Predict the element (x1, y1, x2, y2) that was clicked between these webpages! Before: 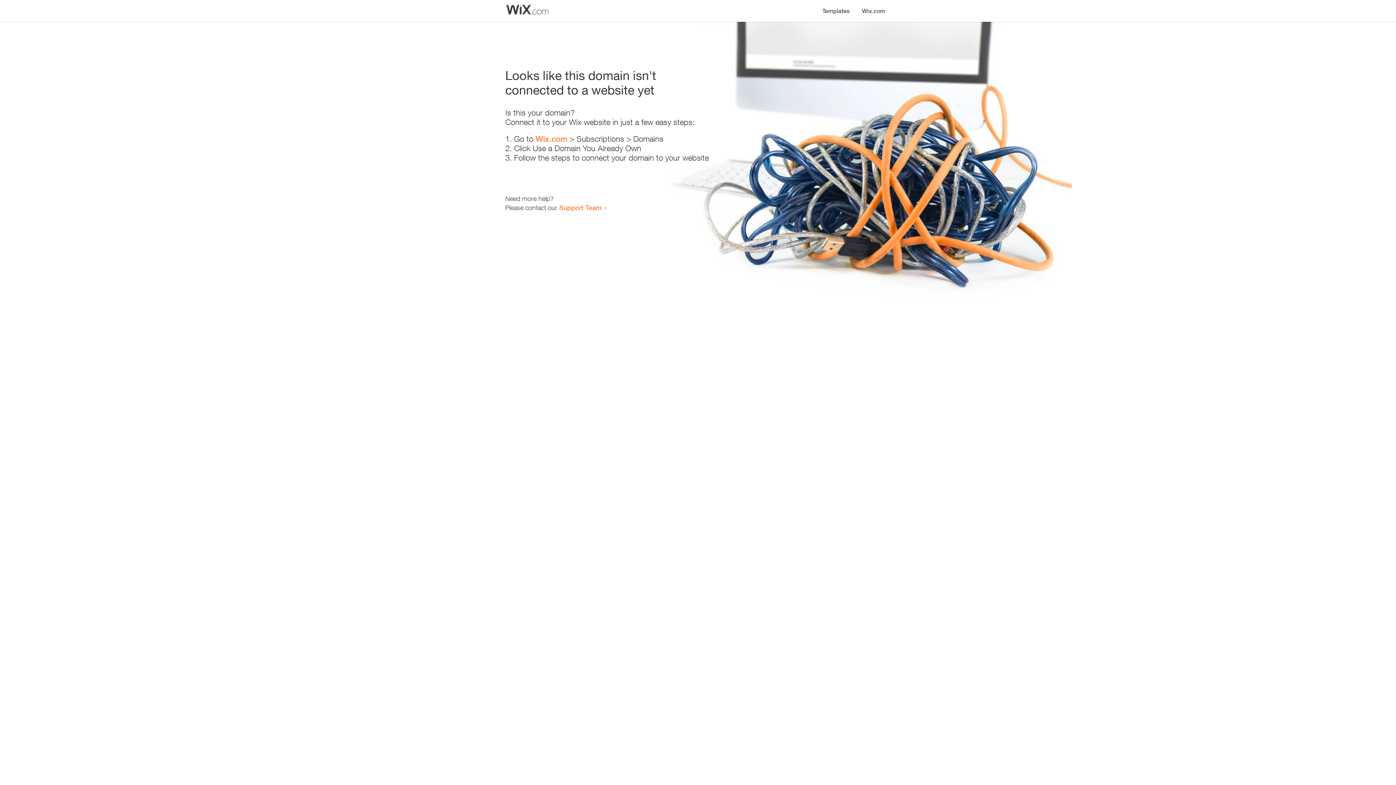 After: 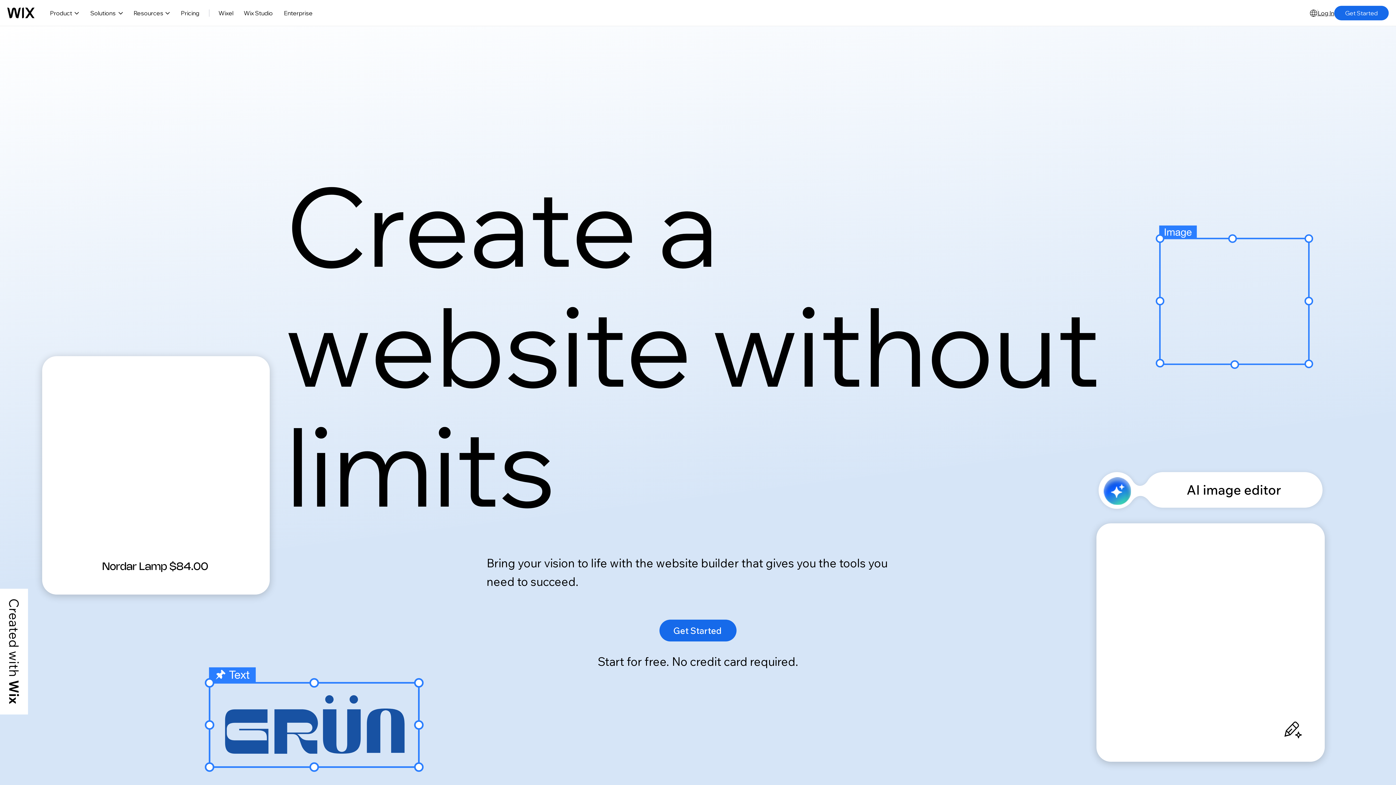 Action: label: Wix.com bbox: (535, 134, 567, 143)